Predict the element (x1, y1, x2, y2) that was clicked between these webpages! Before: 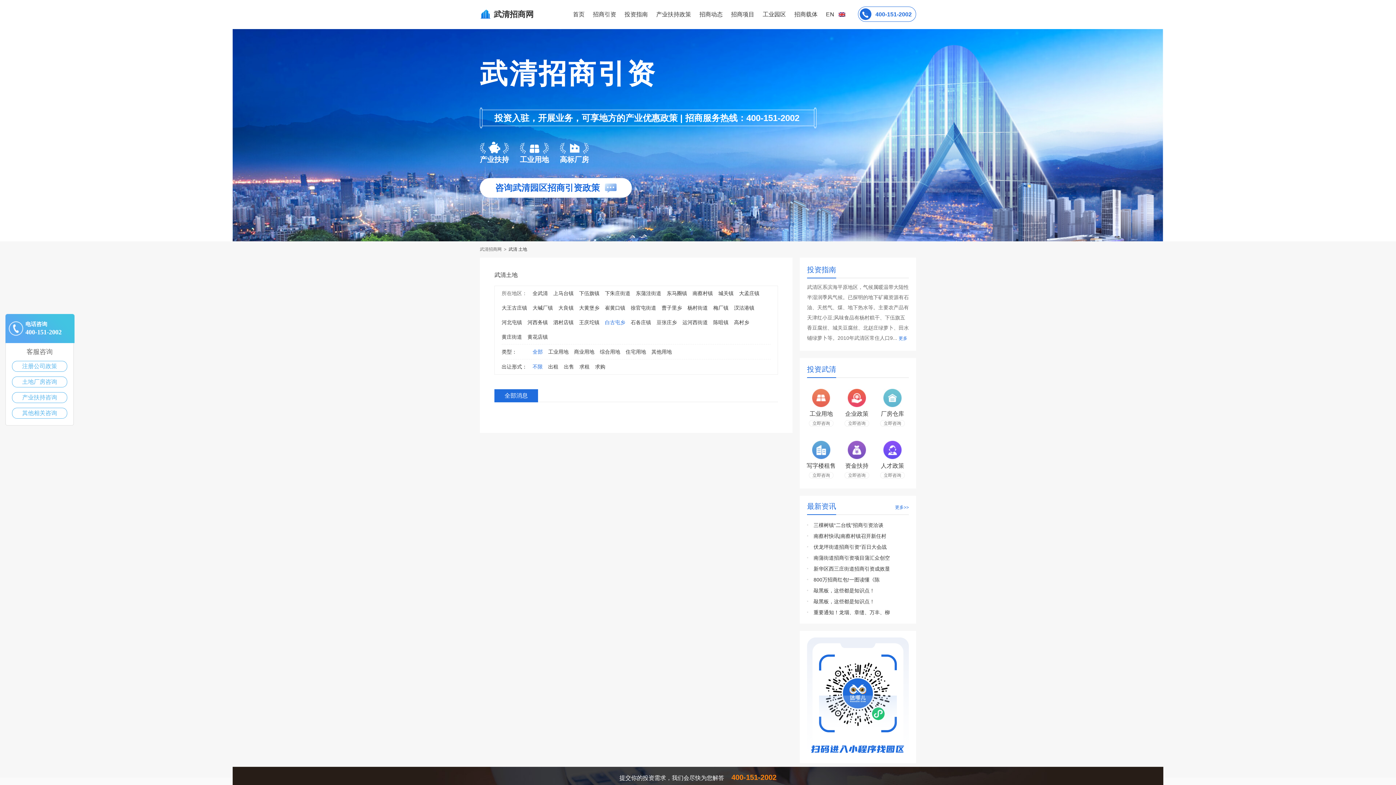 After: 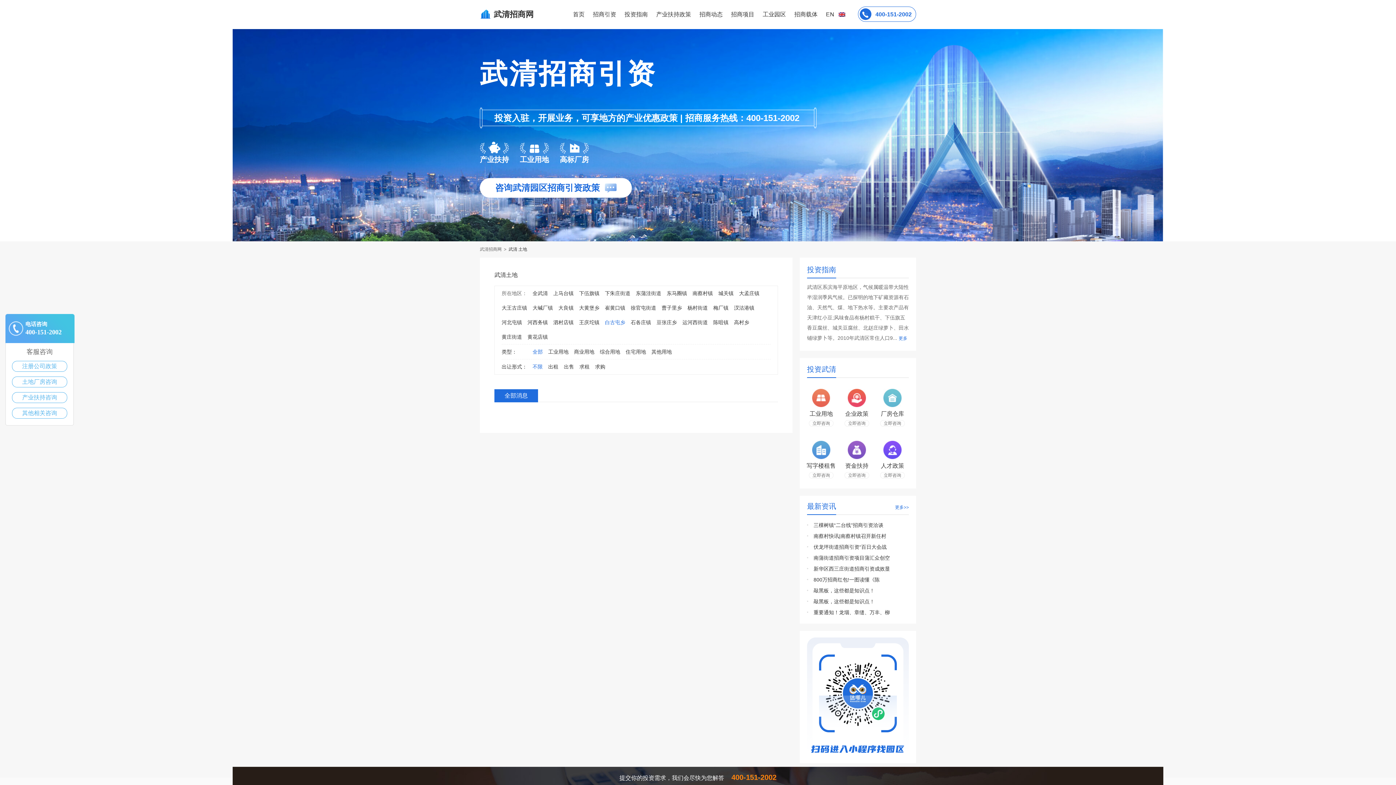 Action: bbox: (605, 315, 625, 329) label: 白古屯乡